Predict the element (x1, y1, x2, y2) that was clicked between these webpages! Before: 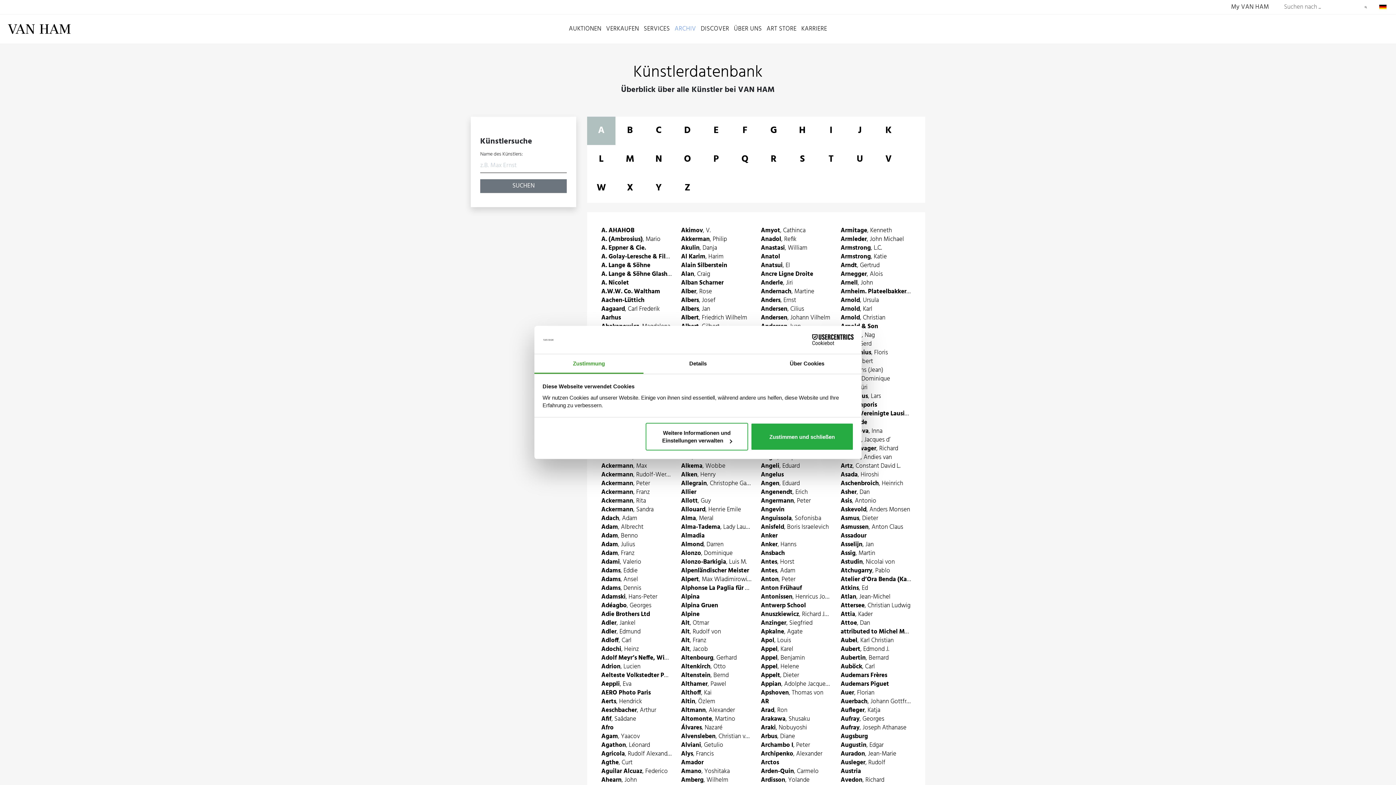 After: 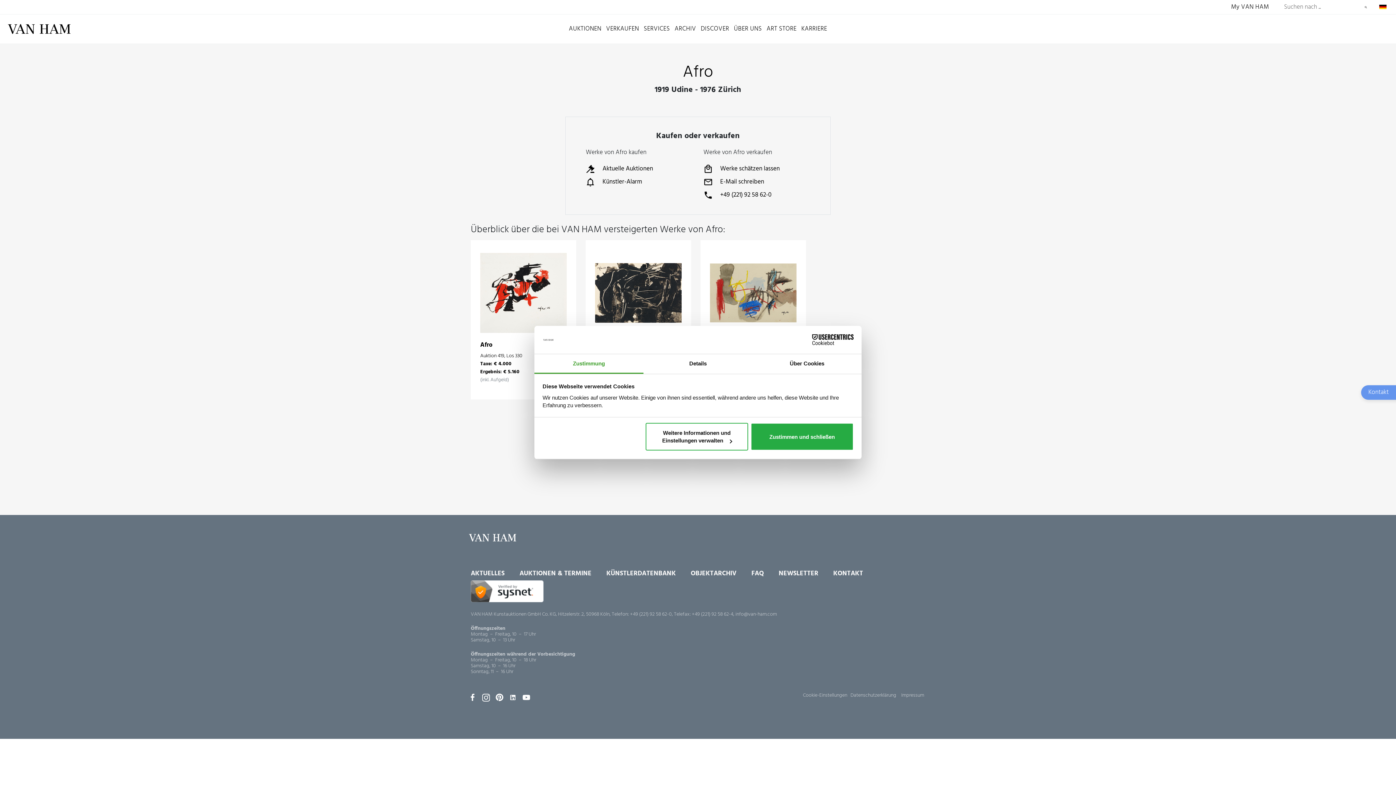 Action: label: Afro bbox: (601, 724, 671, 732)